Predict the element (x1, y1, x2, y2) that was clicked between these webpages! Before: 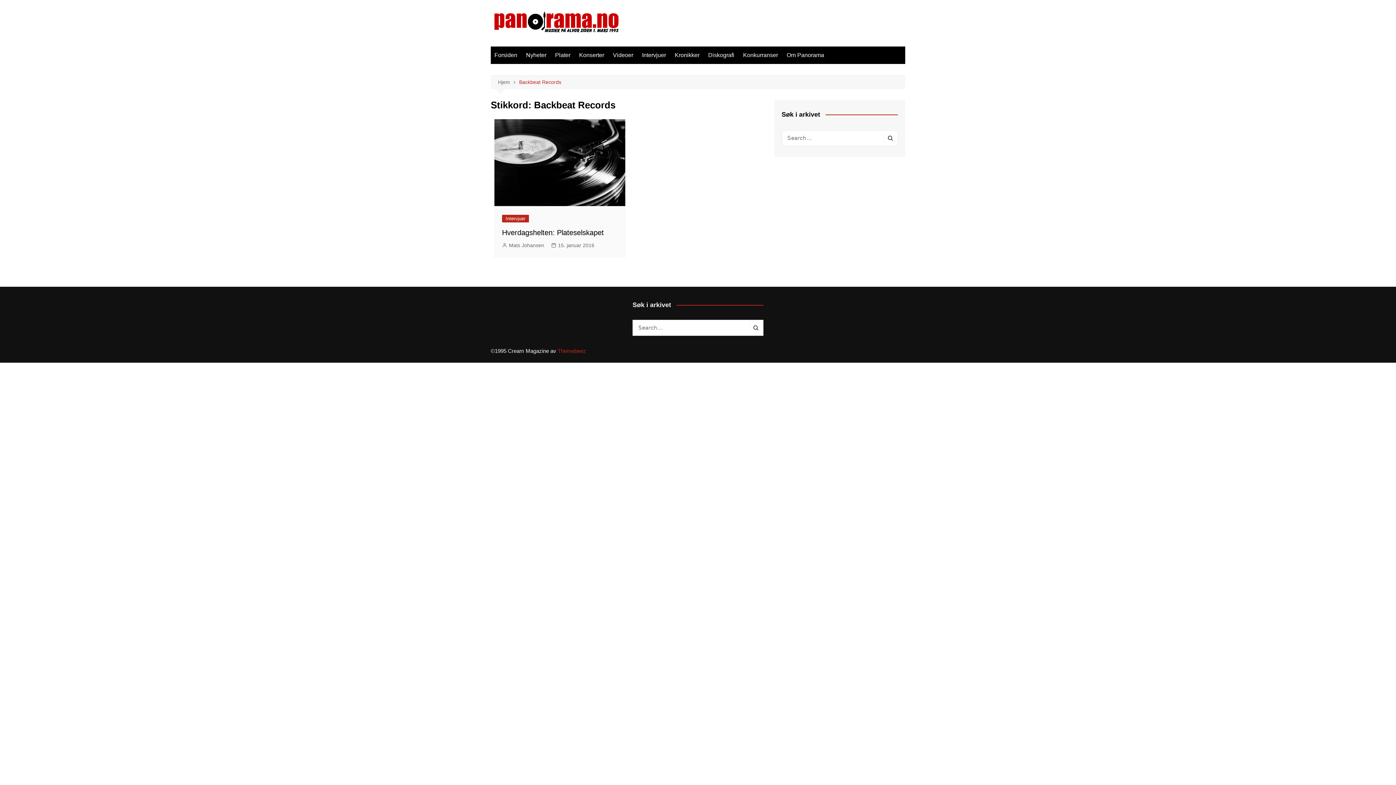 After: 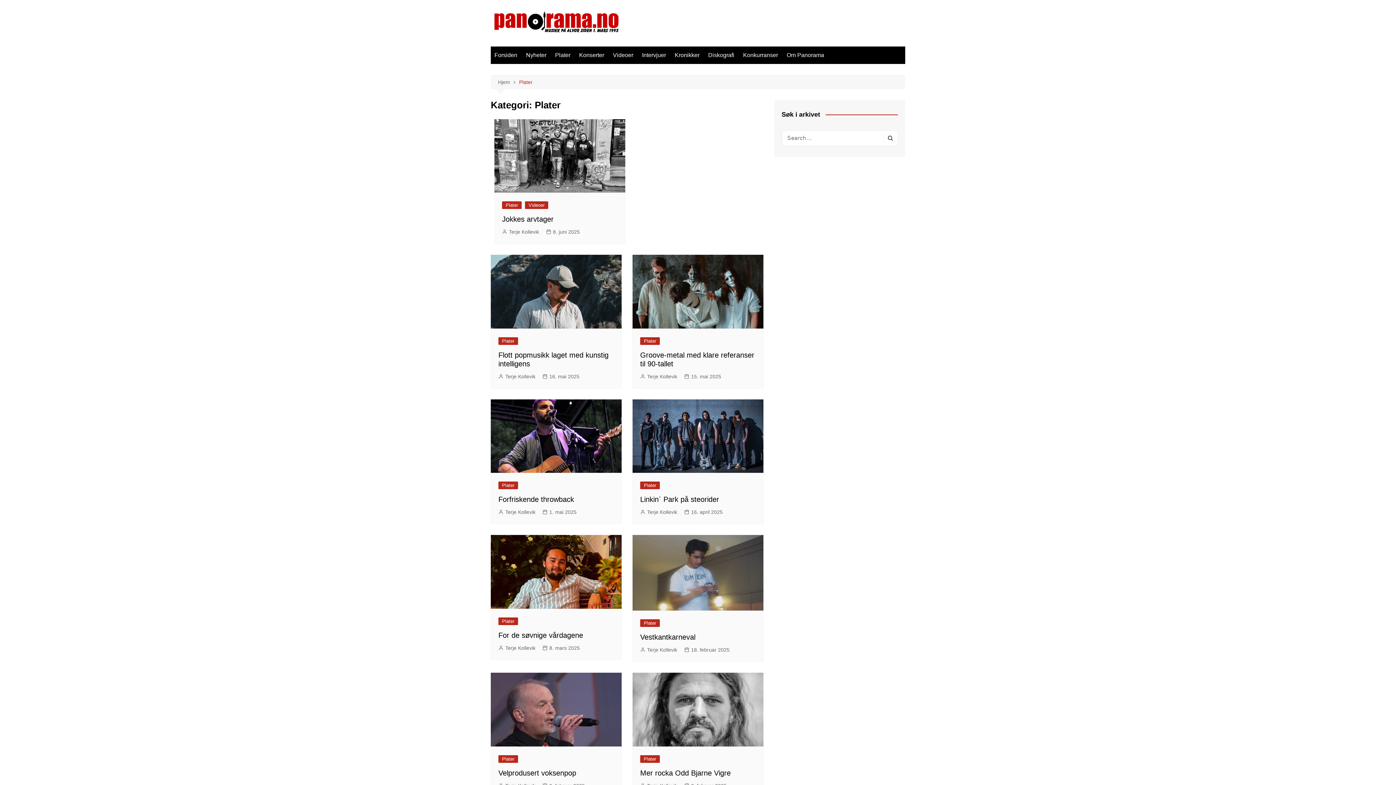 Action: label: Plater bbox: (551, 46, 574, 63)